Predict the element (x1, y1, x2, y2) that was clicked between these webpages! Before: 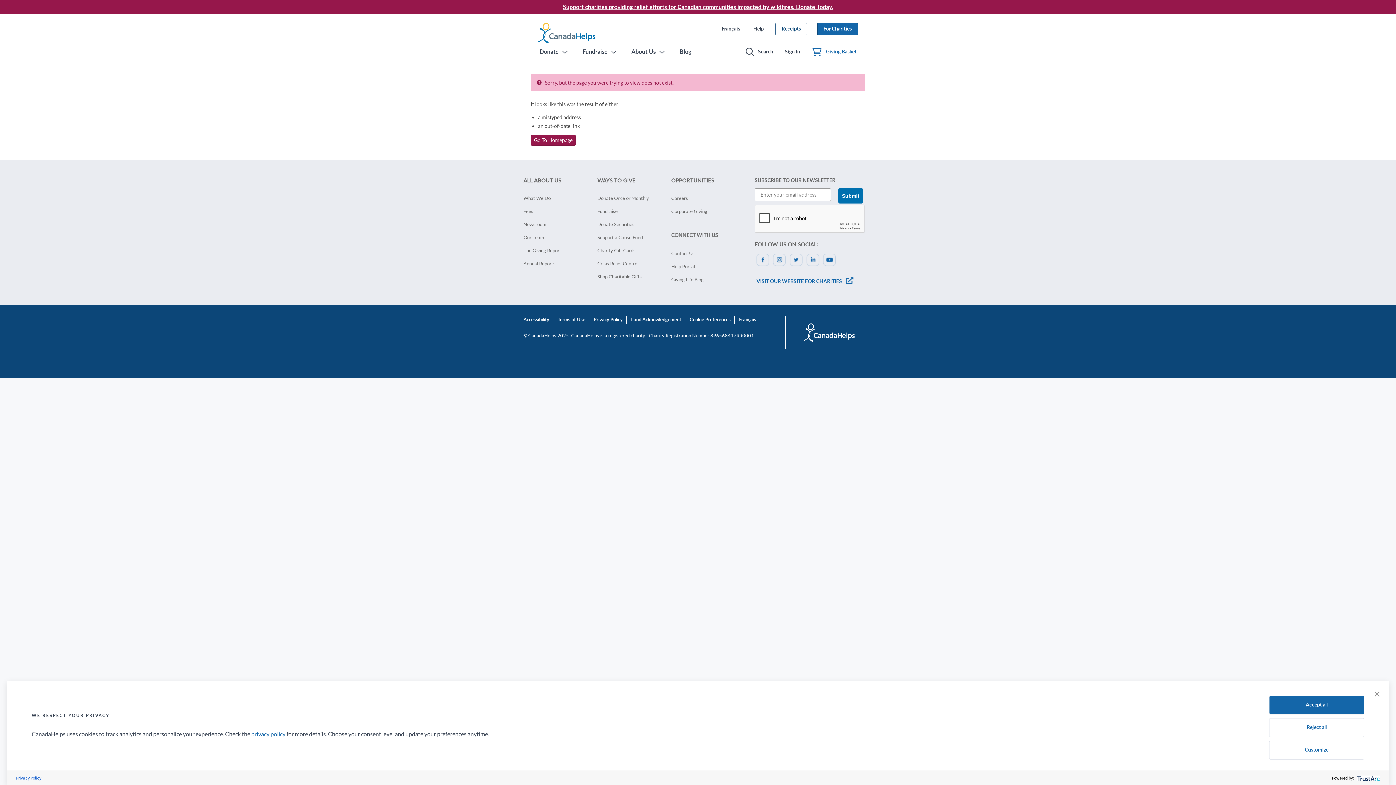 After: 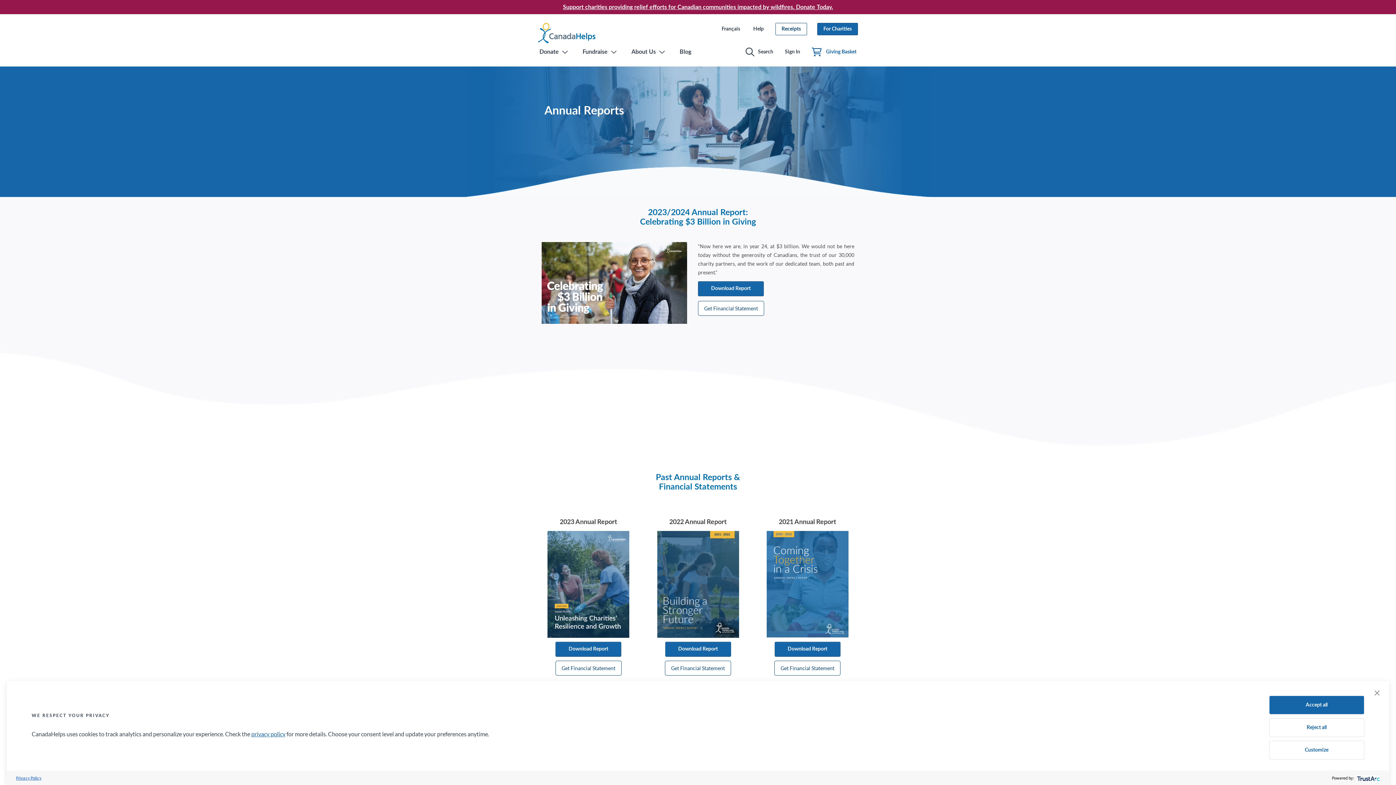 Action: bbox: (523, 260, 555, 266) label: Annual Reports